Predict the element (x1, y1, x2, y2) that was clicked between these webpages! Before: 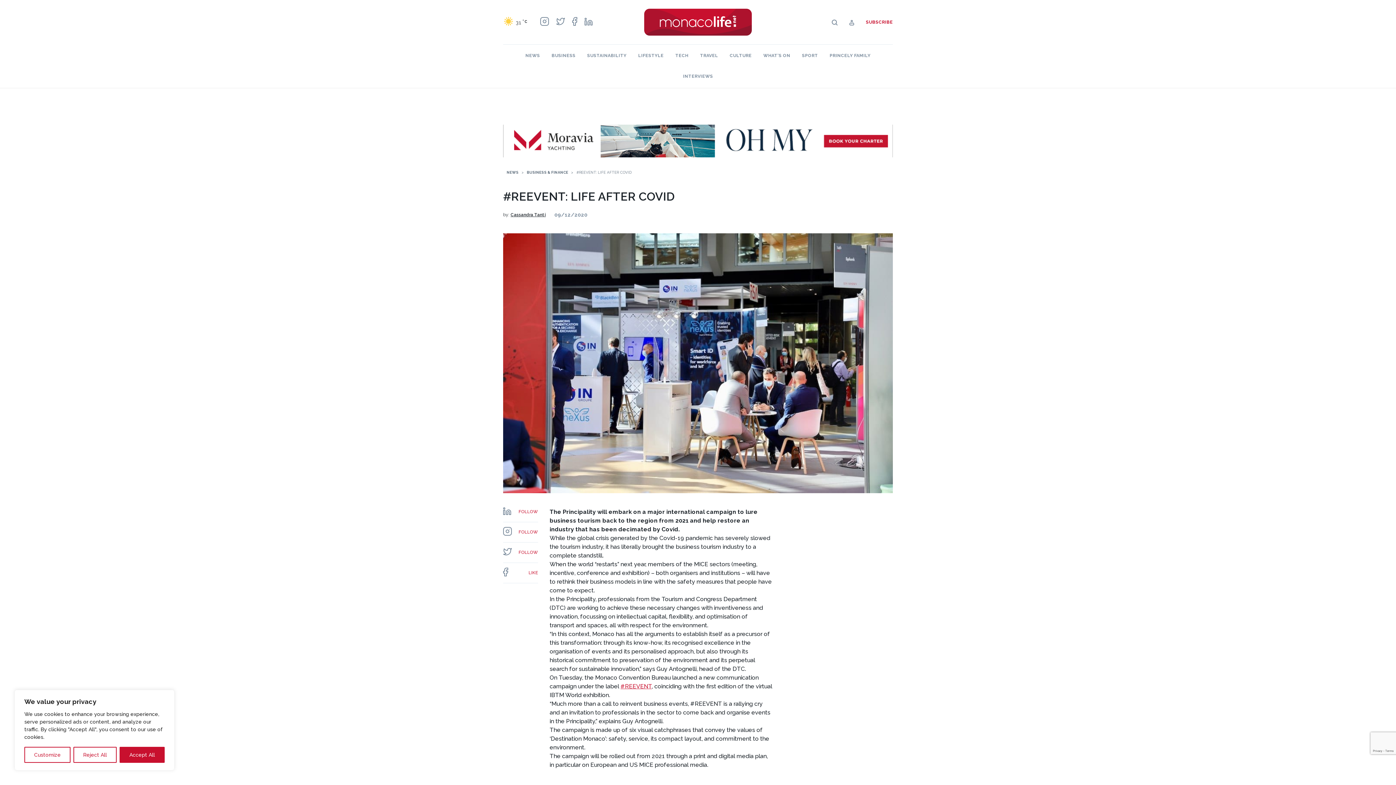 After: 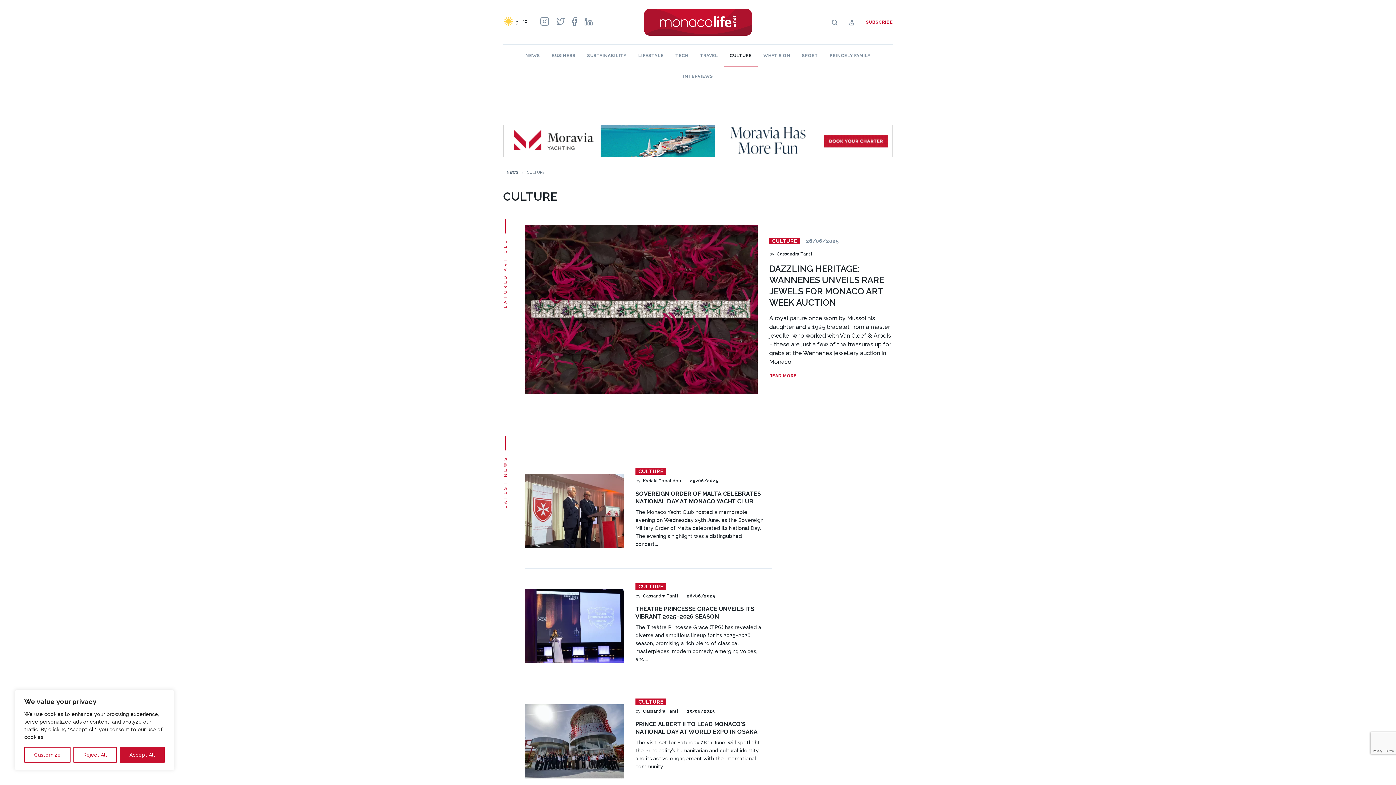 Action: bbox: (729, 53, 751, 58) label: CULTURE